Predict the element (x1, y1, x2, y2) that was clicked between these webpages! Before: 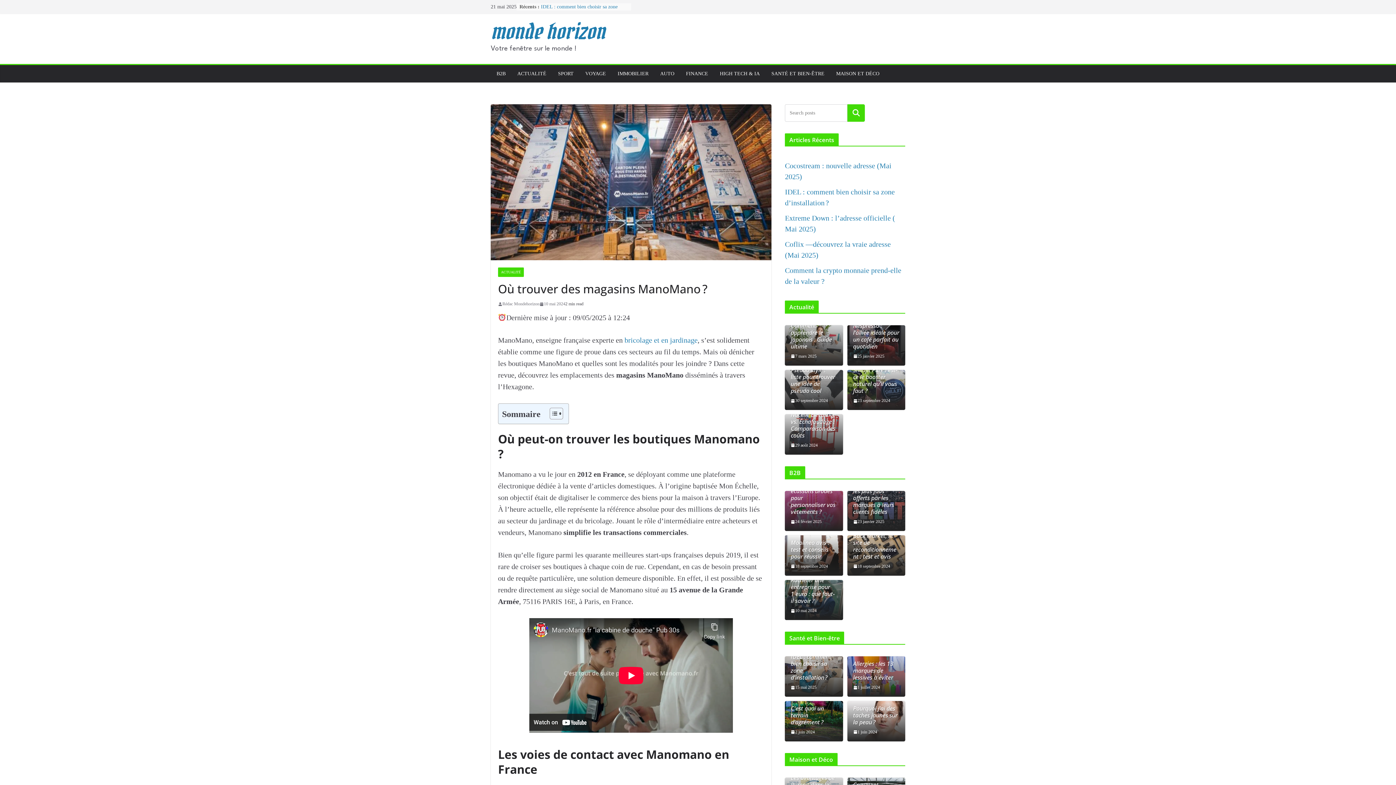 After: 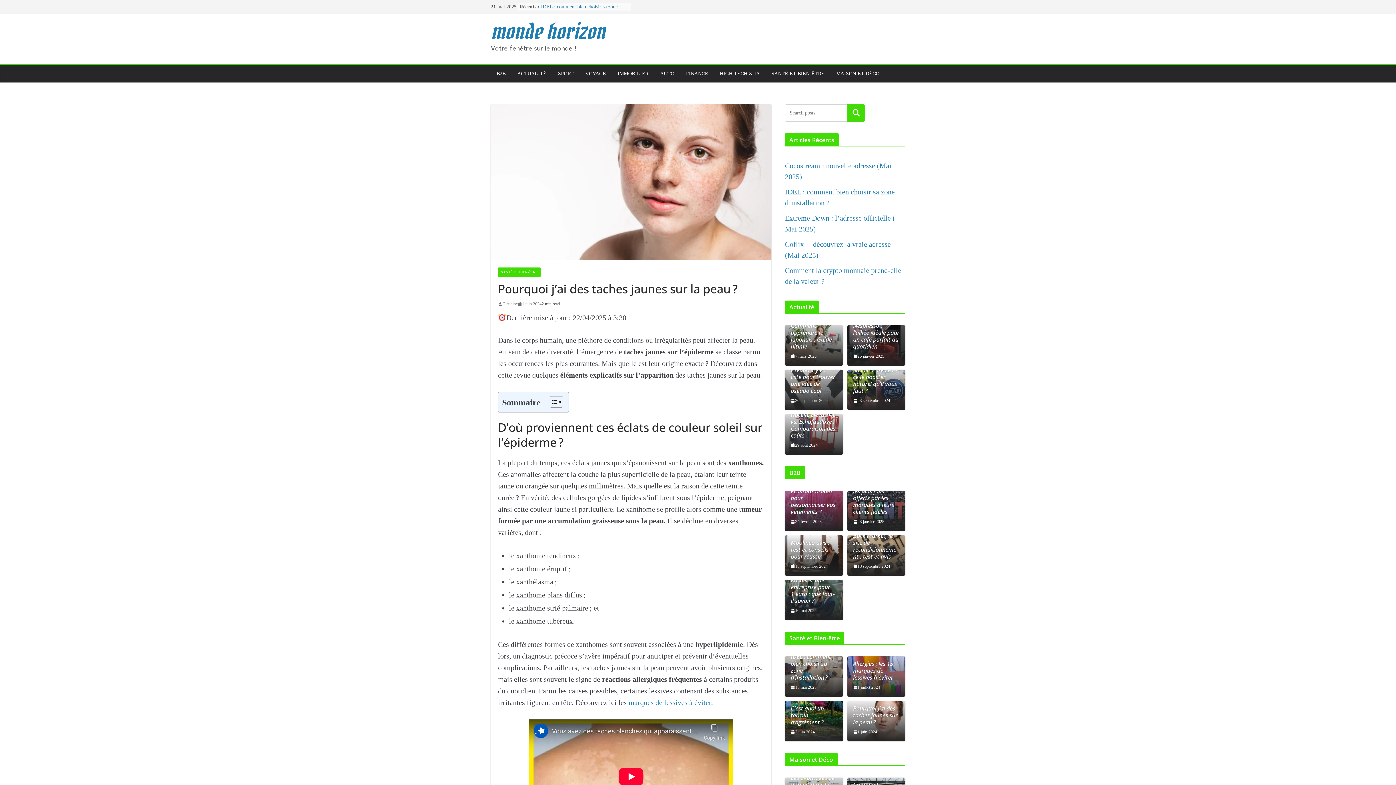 Action: bbox: (853, 728, 877, 735) label: 1 juin 2024